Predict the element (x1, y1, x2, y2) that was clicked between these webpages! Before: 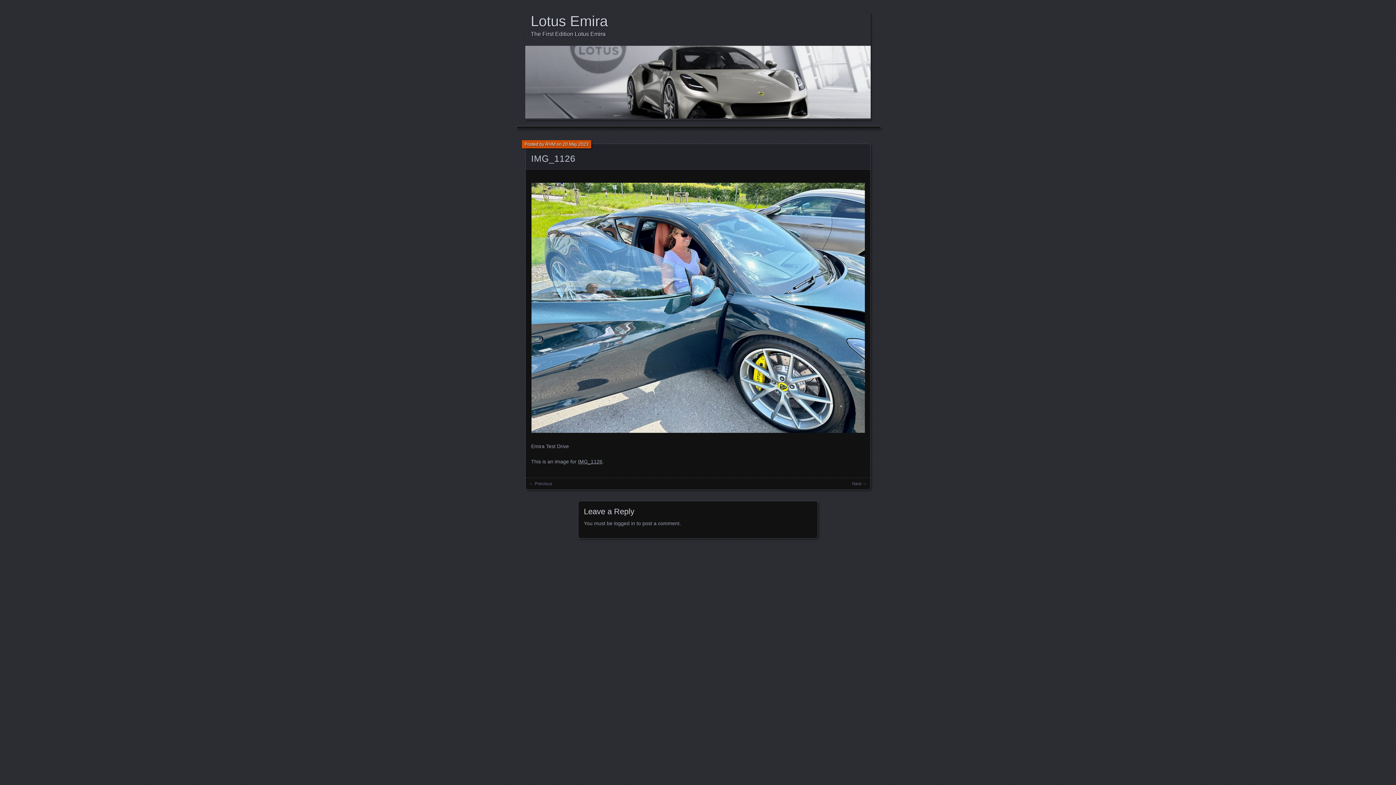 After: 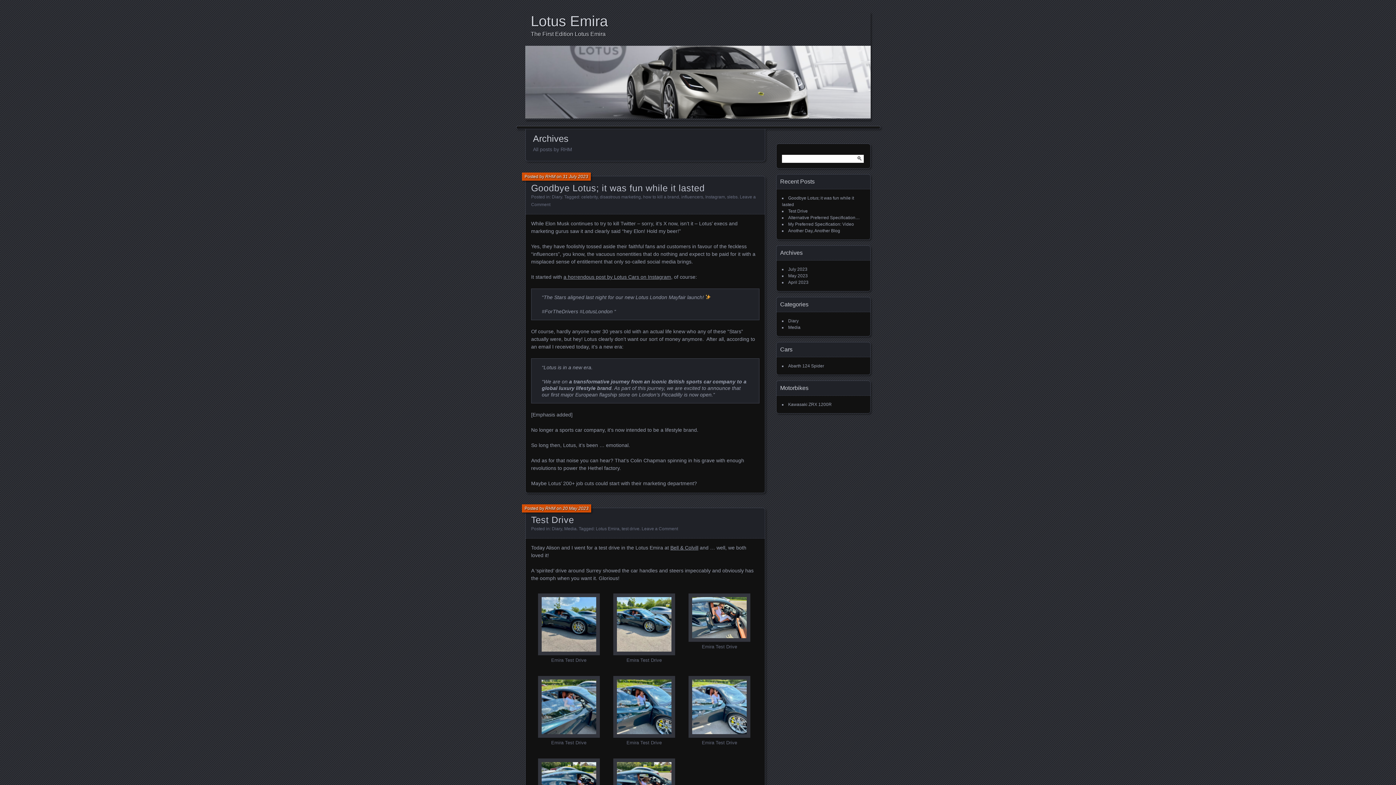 Action: bbox: (545, 141, 555, 146) label: RHM